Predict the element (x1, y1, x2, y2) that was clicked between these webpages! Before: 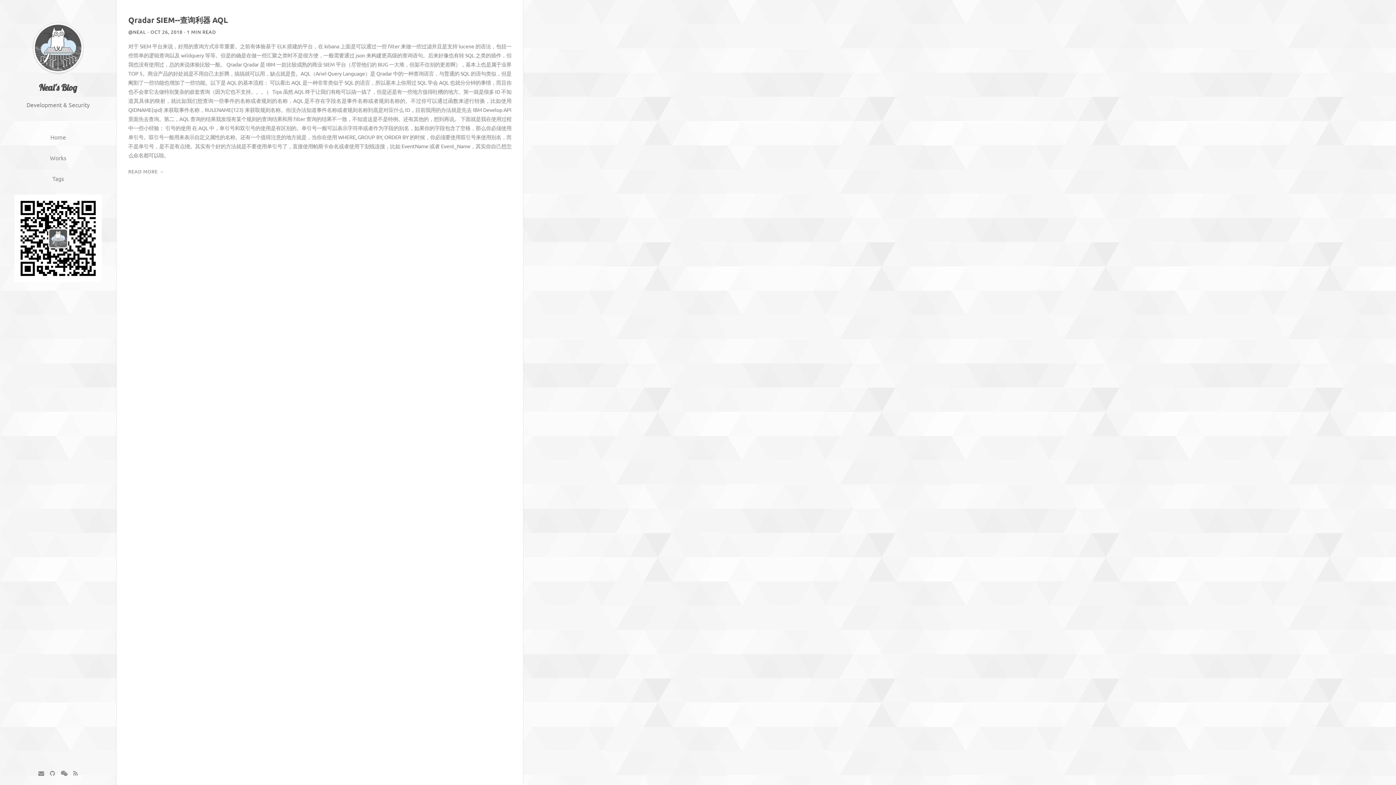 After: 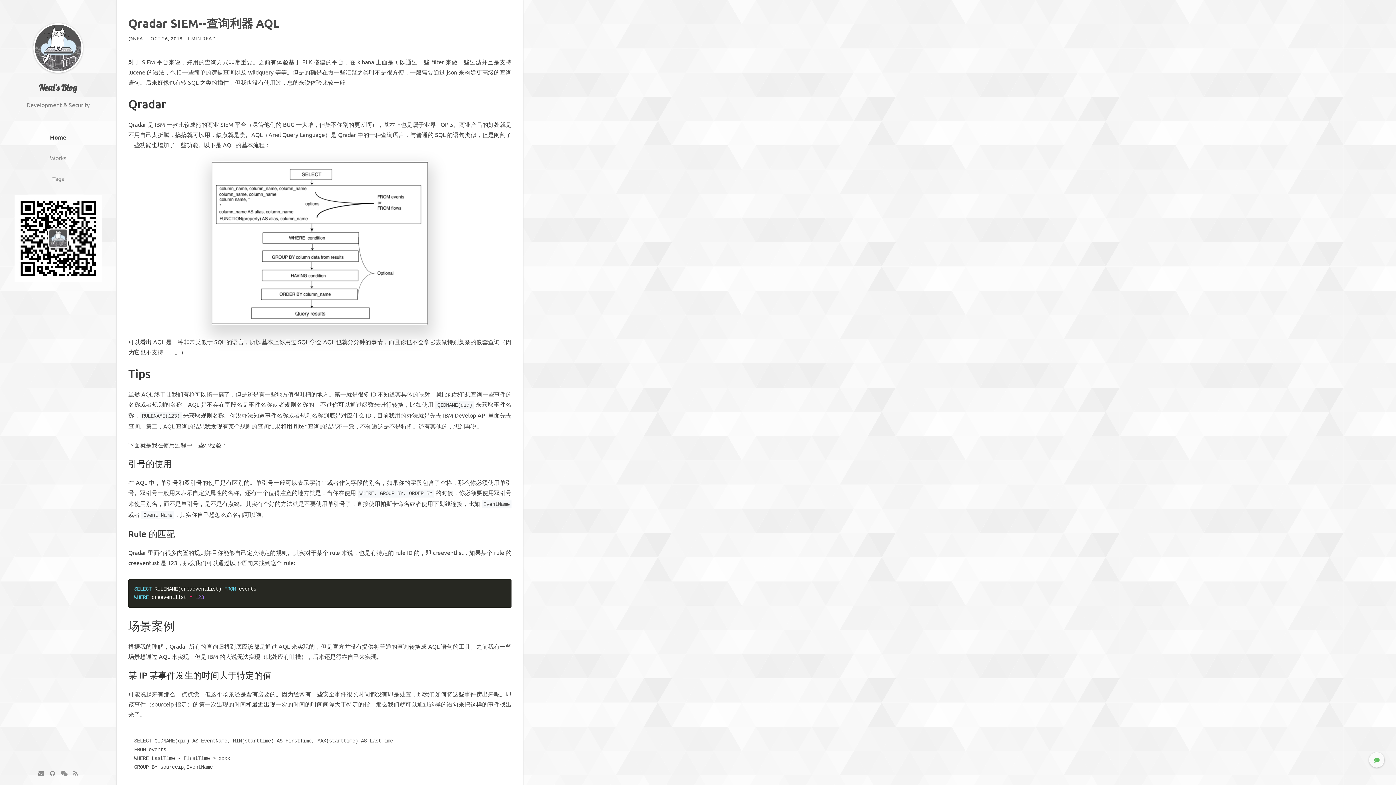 Action: bbox: (128, 14, 228, 24) label: Qradar SIEM--查询利器 AQL